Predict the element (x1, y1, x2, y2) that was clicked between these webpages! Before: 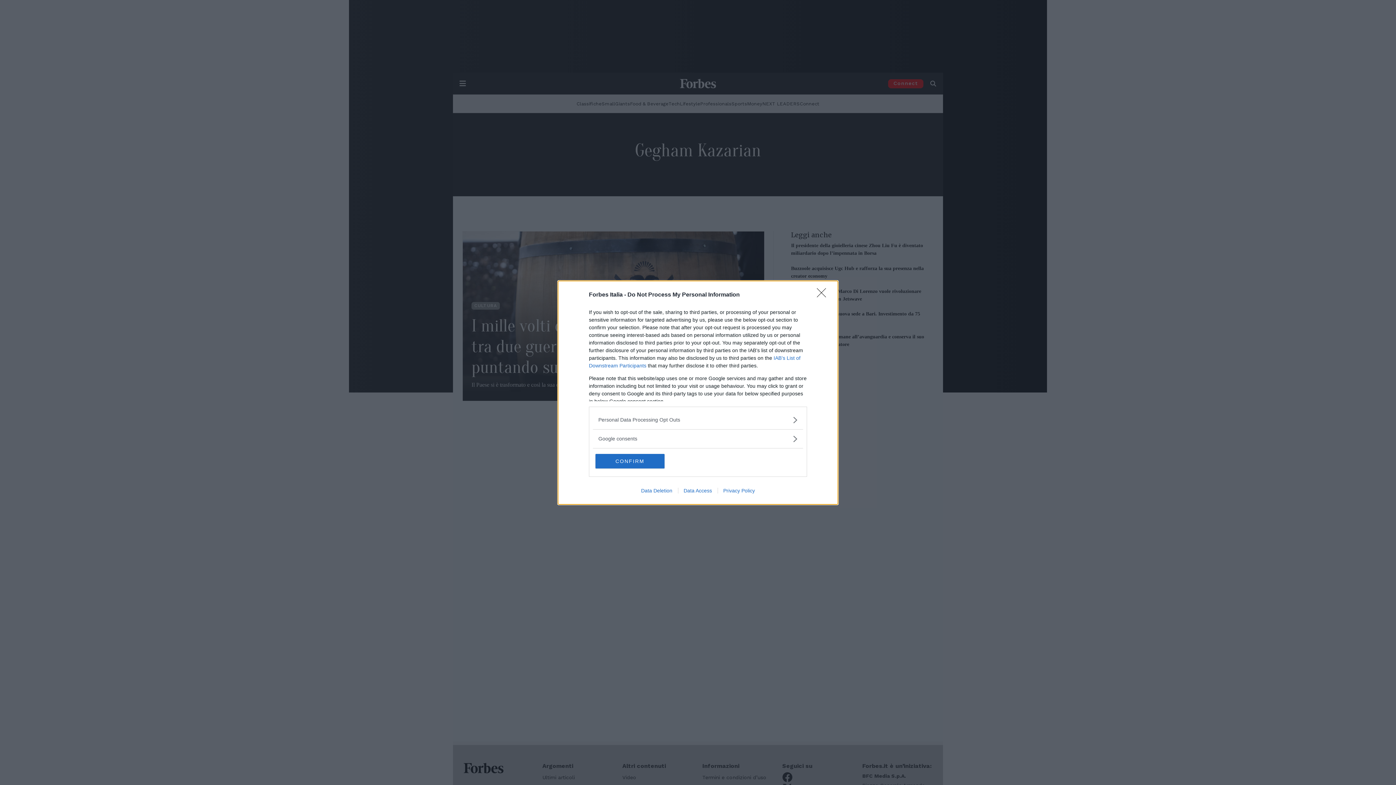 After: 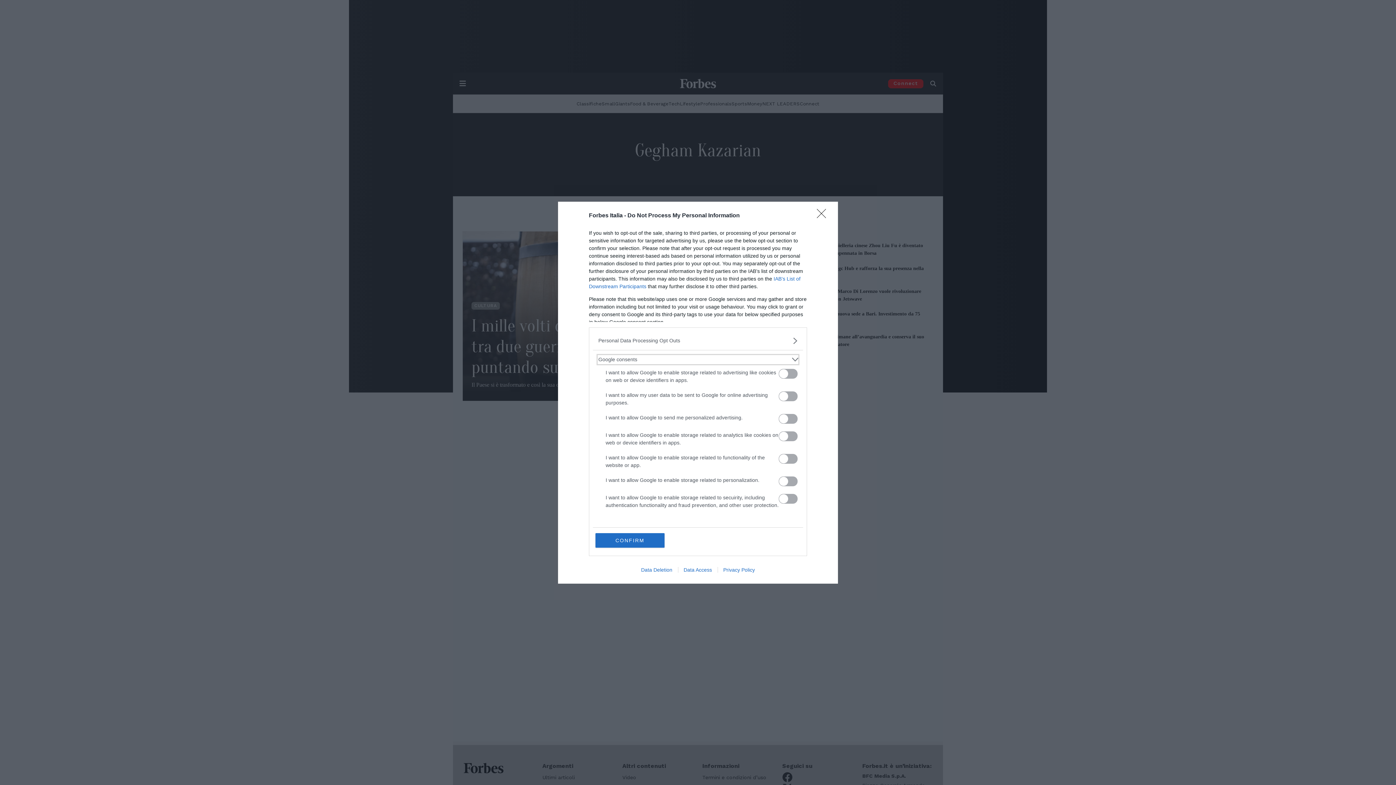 Action: label: Google consents bbox: (598, 435, 797, 442)